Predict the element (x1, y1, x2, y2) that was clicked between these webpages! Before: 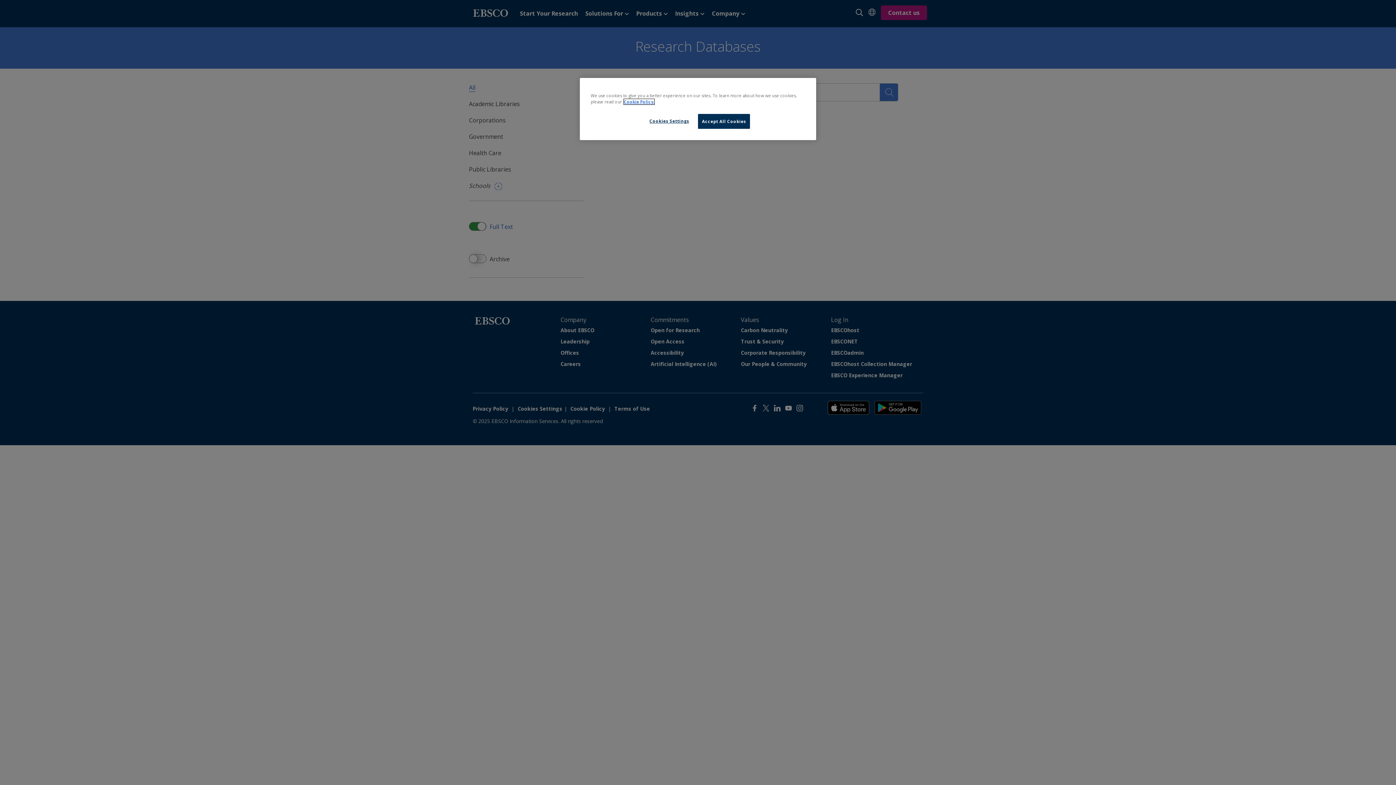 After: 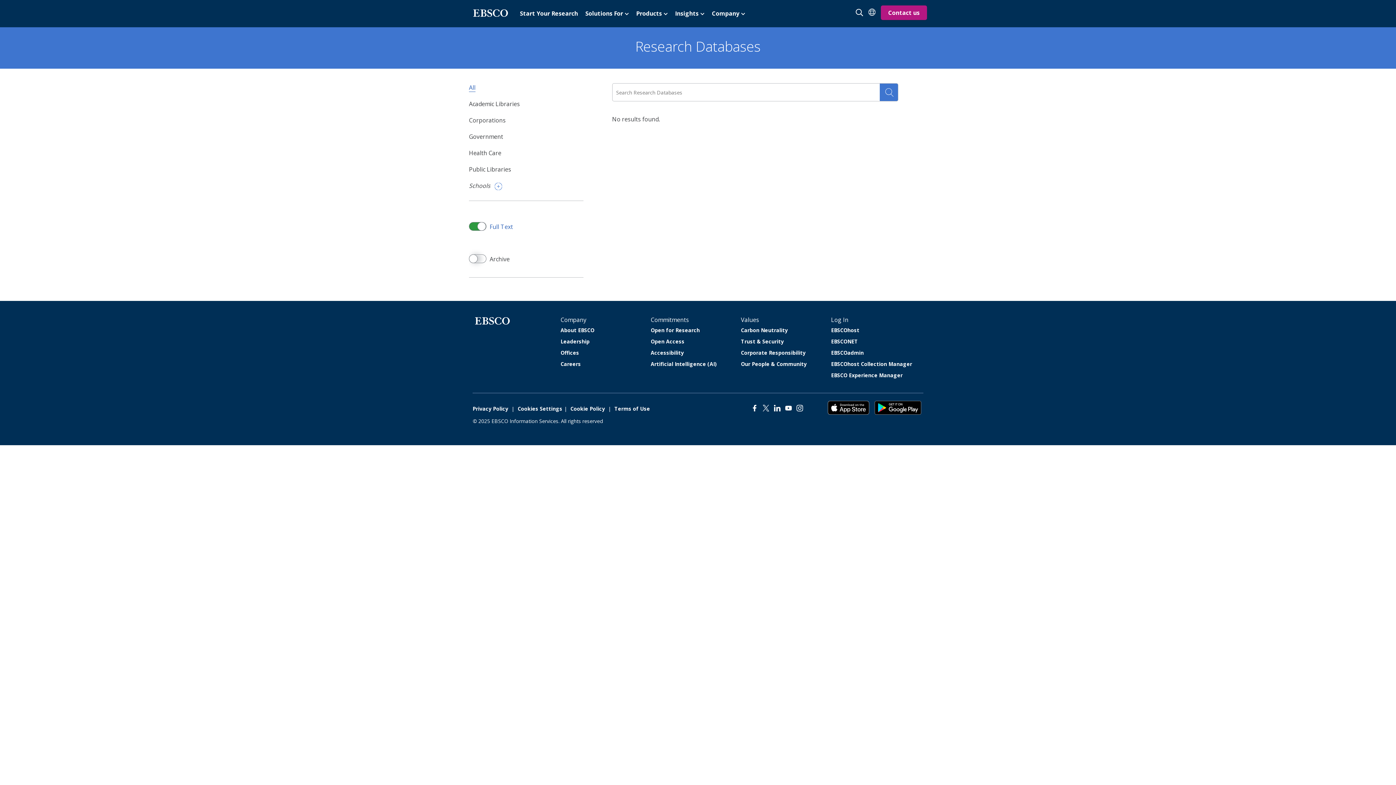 Action: label: Accept All Cookies bbox: (698, 114, 750, 128)